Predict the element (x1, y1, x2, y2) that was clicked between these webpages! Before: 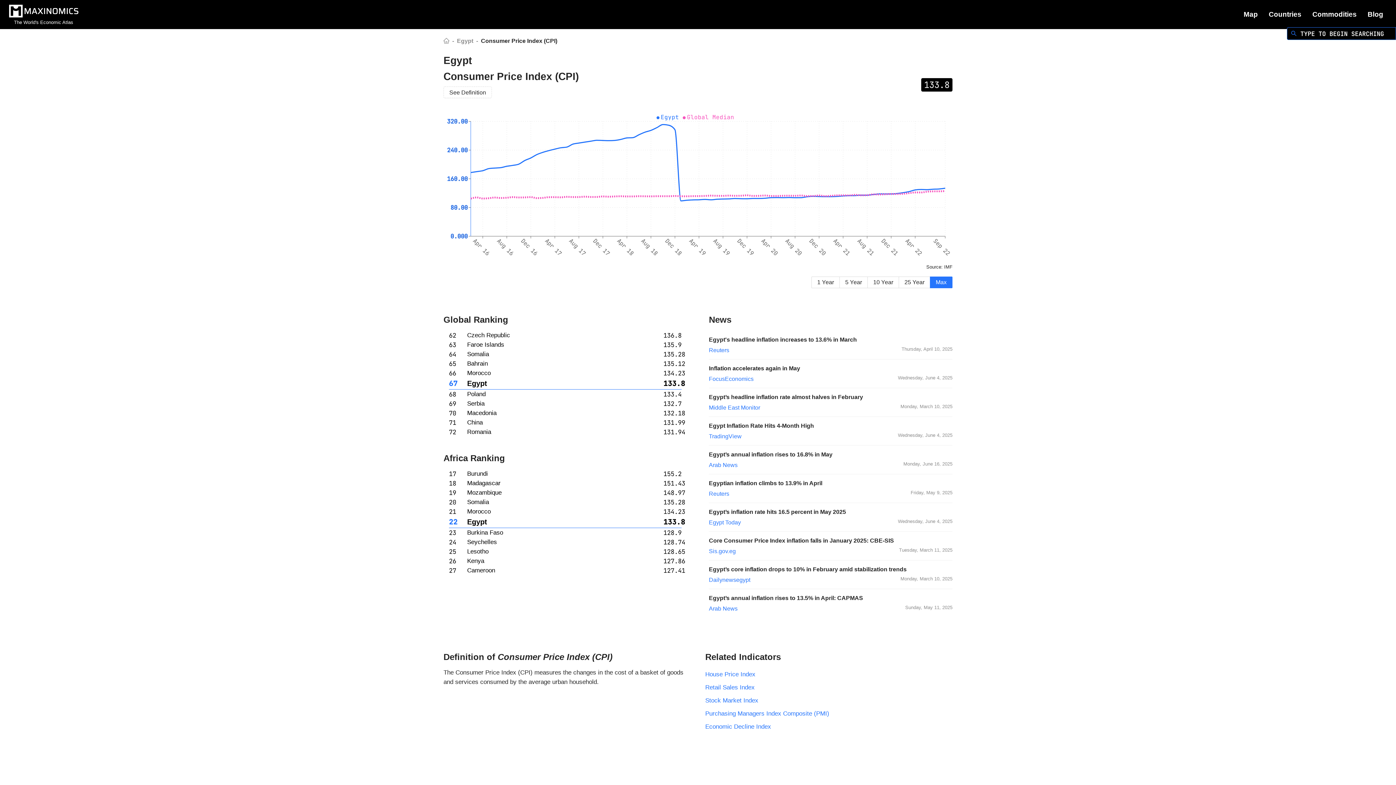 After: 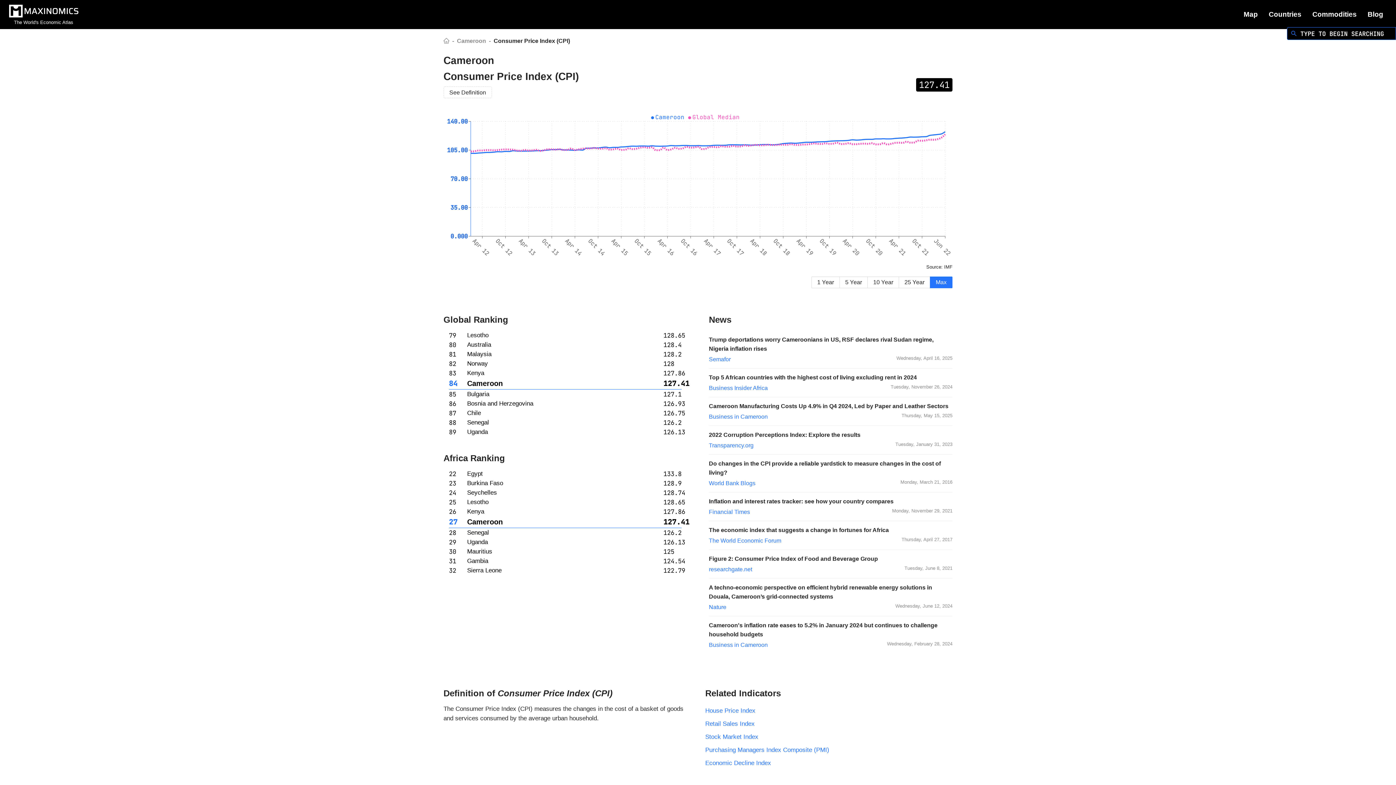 Action: bbox: (467, 566, 663, 575) label: Cameroon